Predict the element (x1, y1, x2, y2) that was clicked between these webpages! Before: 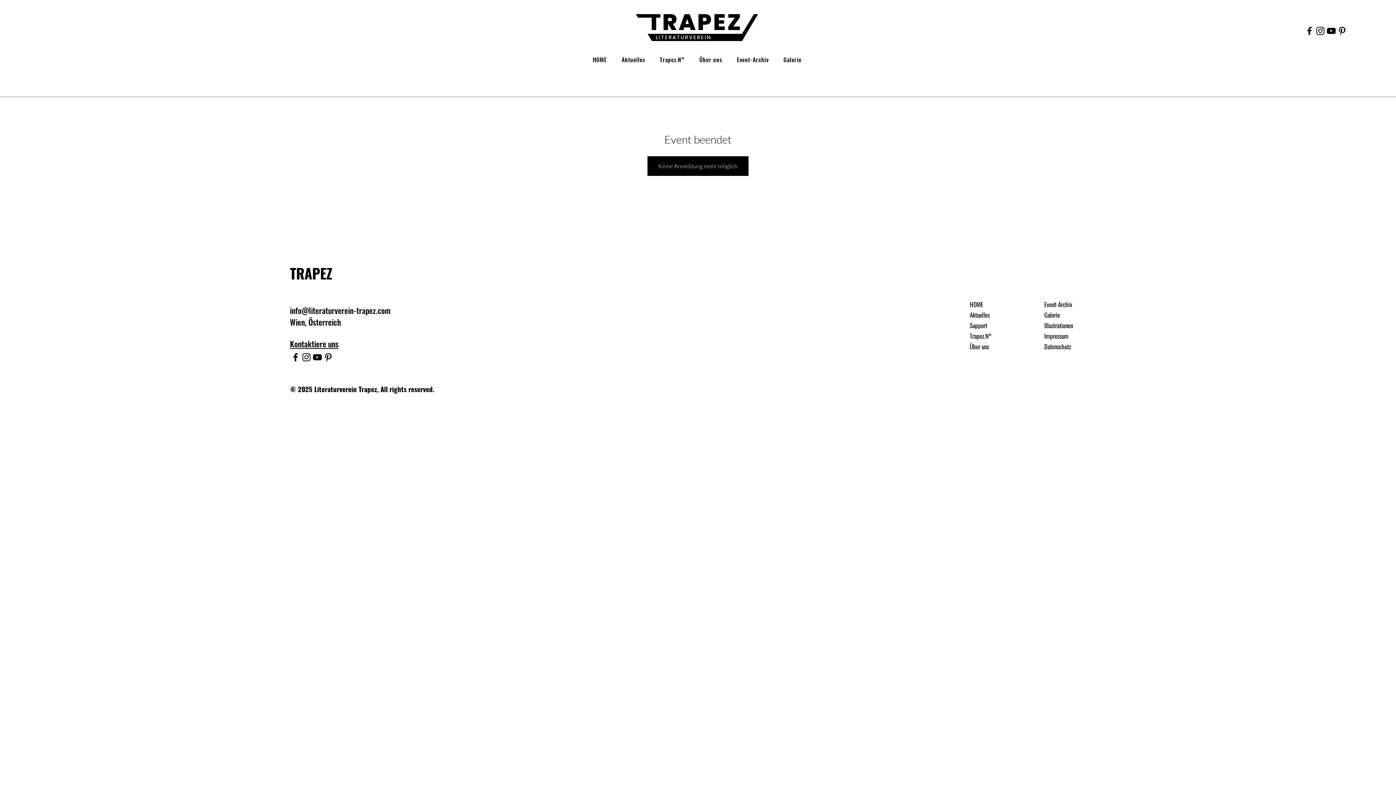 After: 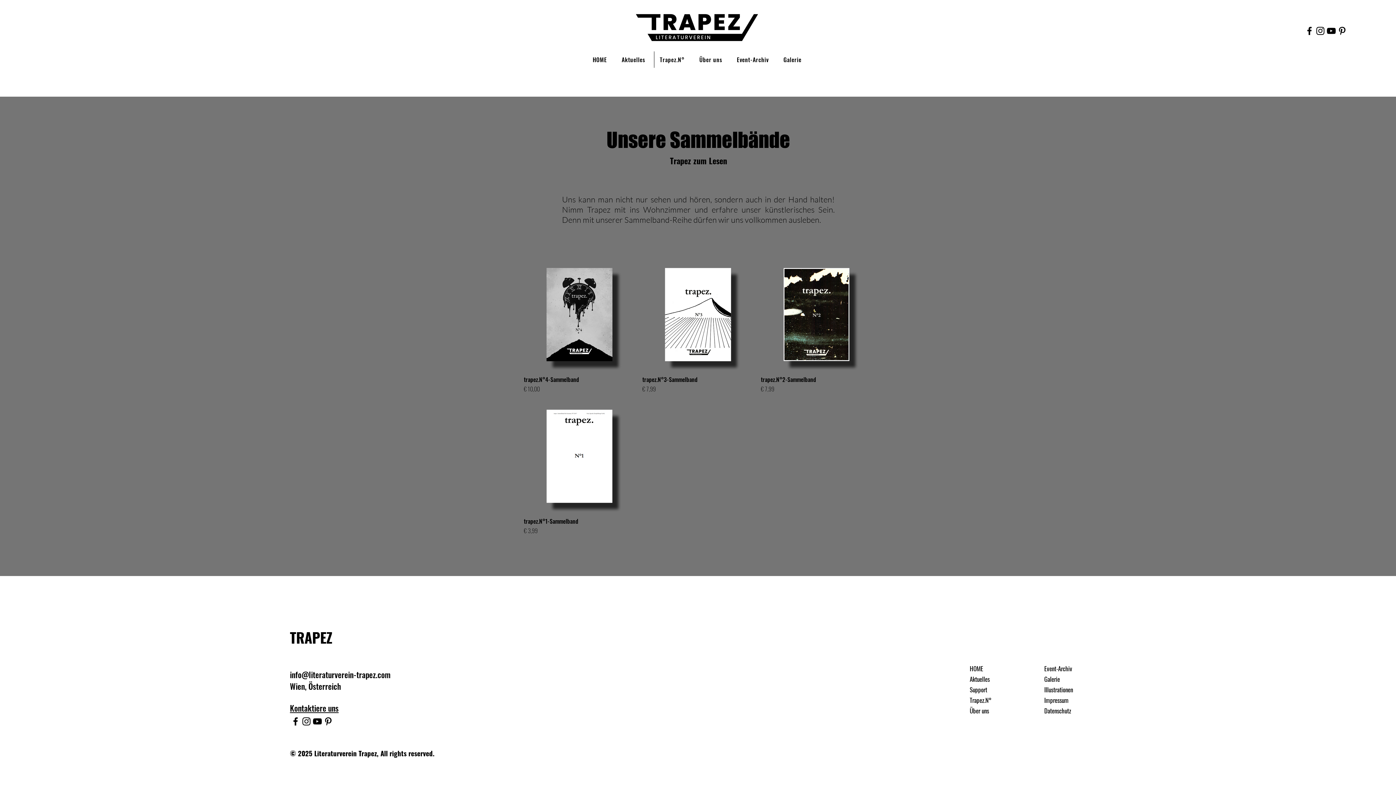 Action: bbox: (654, 51, 690, 68) label: Trapez.N°